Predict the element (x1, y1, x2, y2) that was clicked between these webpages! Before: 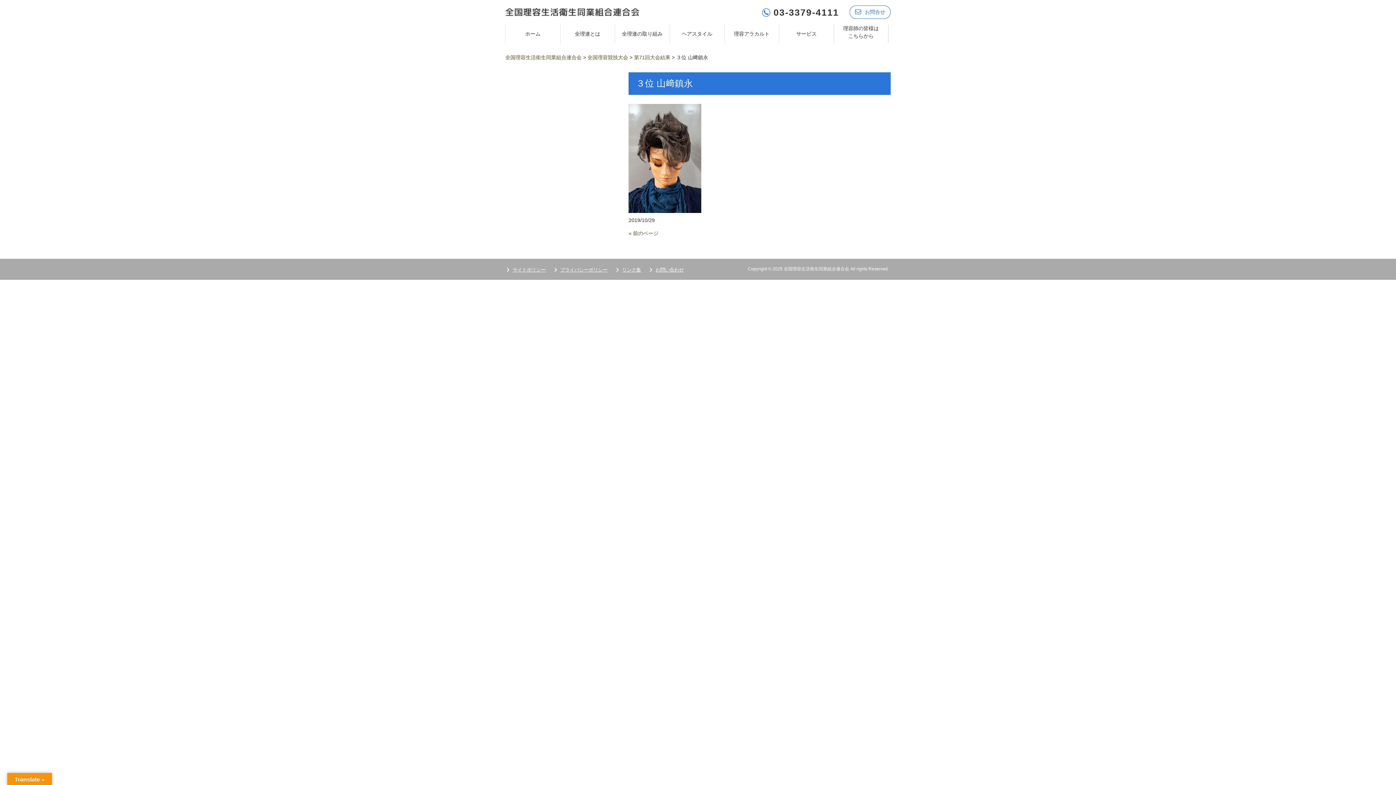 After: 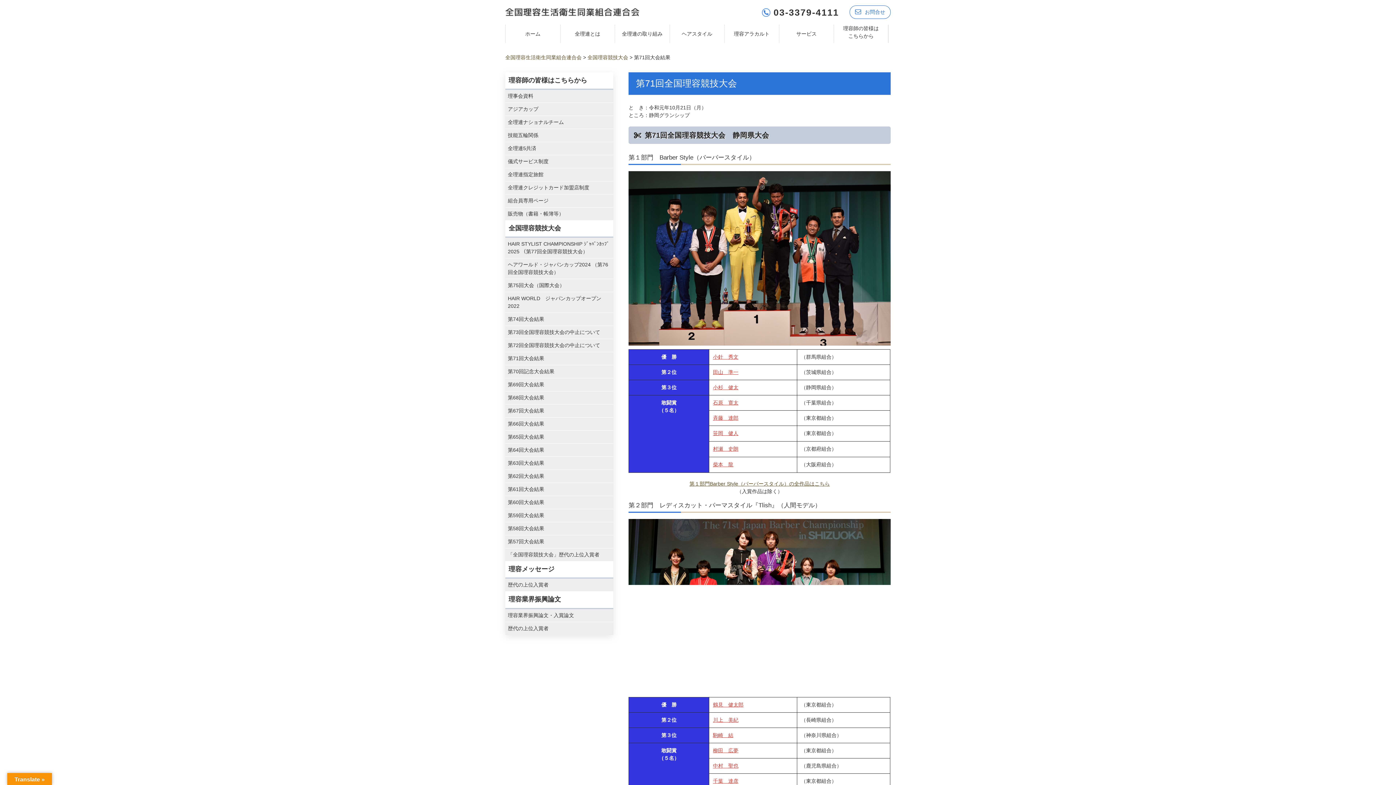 Action: label: 第71回大会結果 bbox: (634, 54, 670, 60)